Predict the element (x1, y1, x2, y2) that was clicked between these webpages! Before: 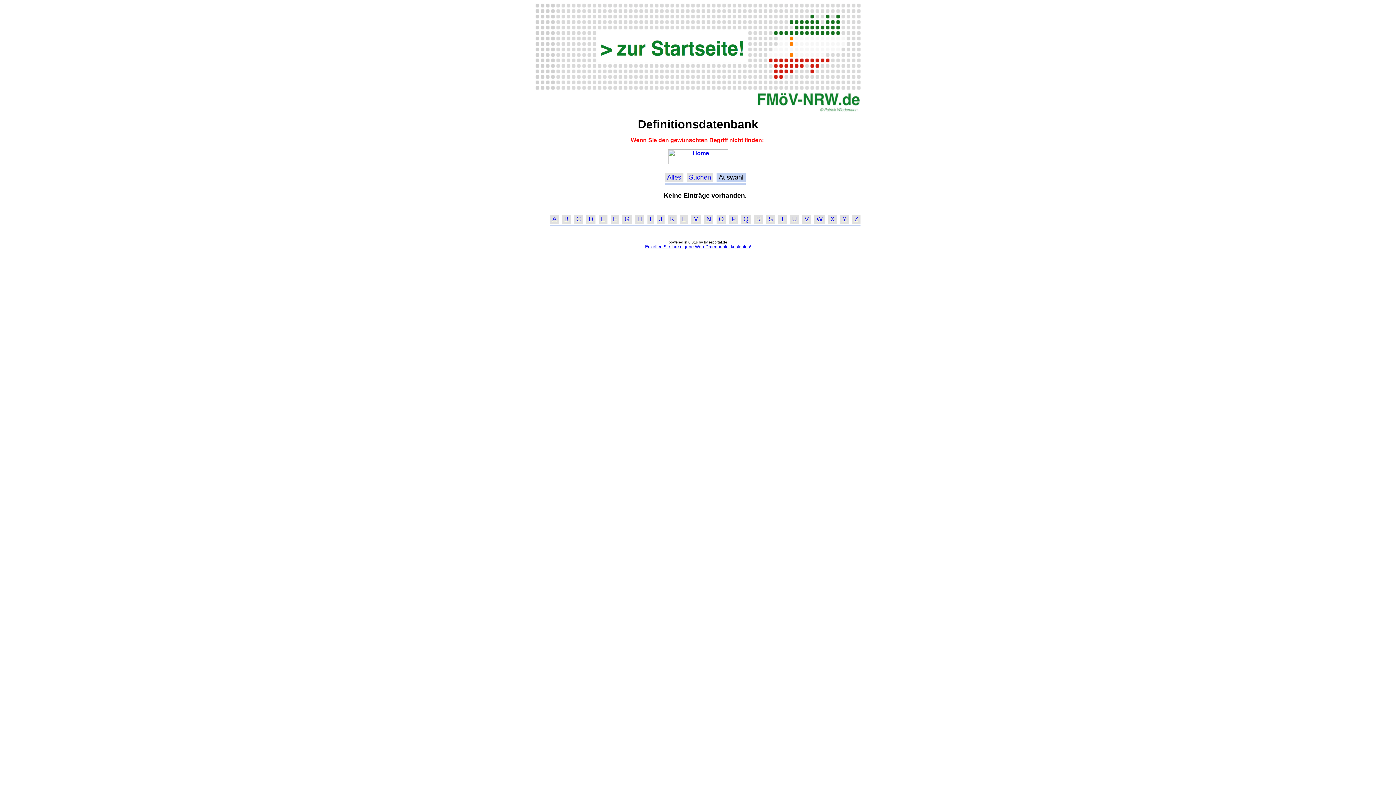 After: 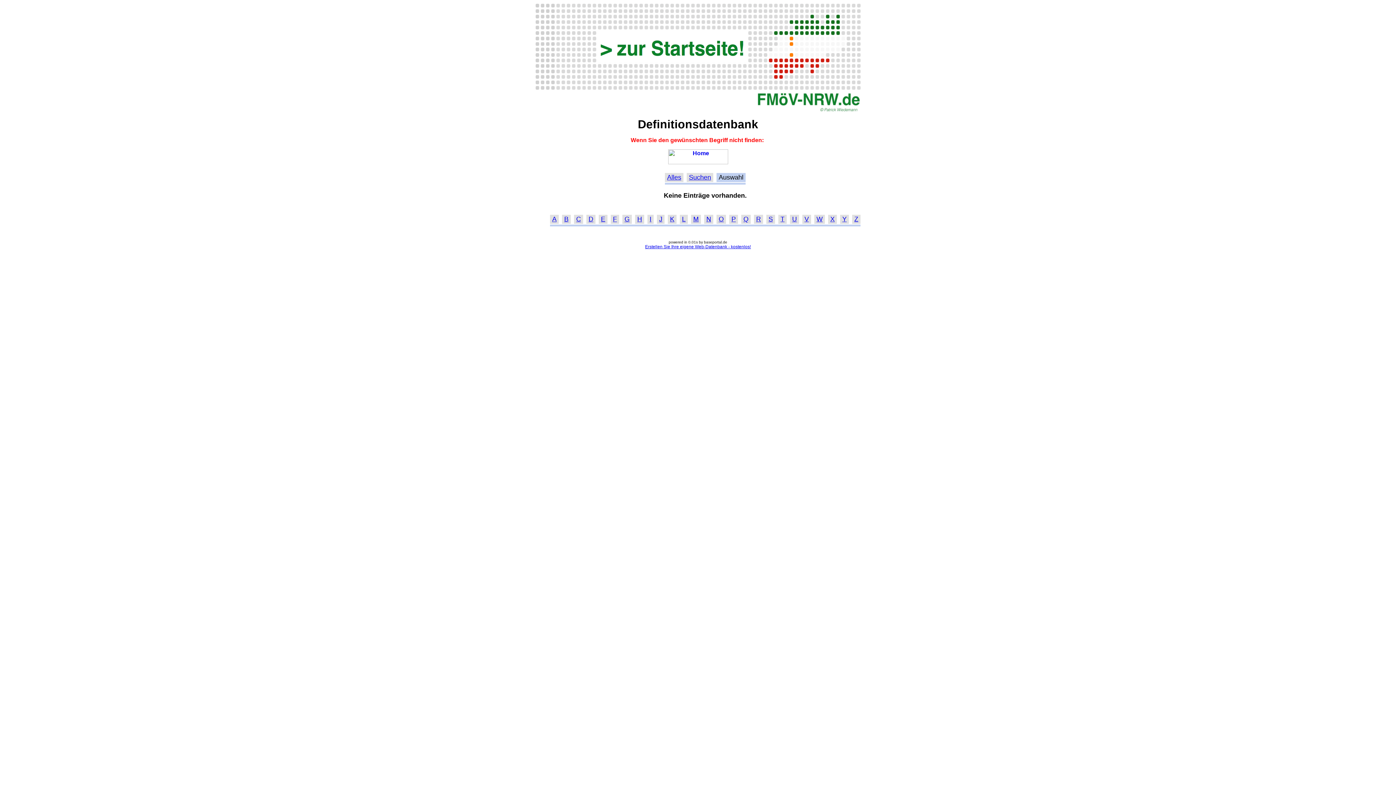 Action: label: N bbox: (706, 215, 711, 223)